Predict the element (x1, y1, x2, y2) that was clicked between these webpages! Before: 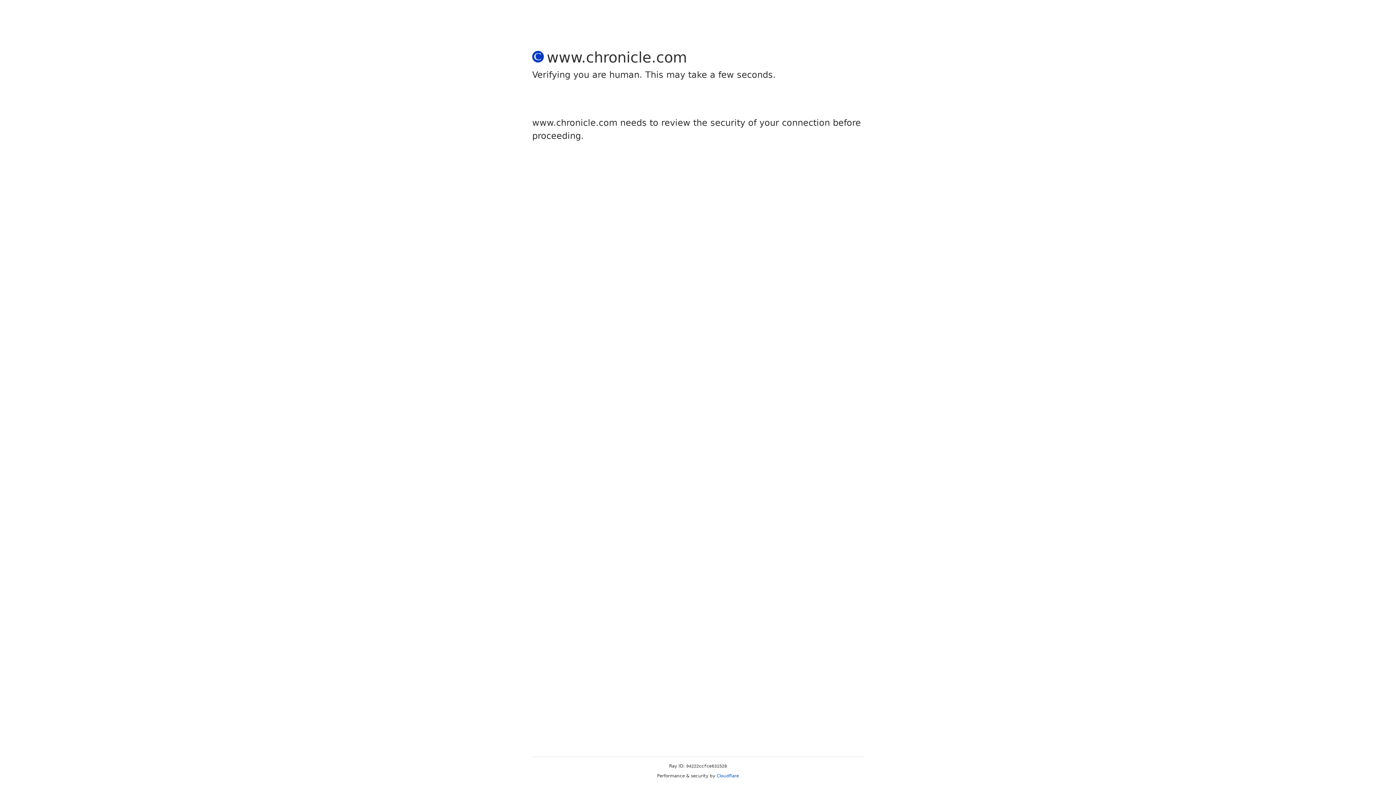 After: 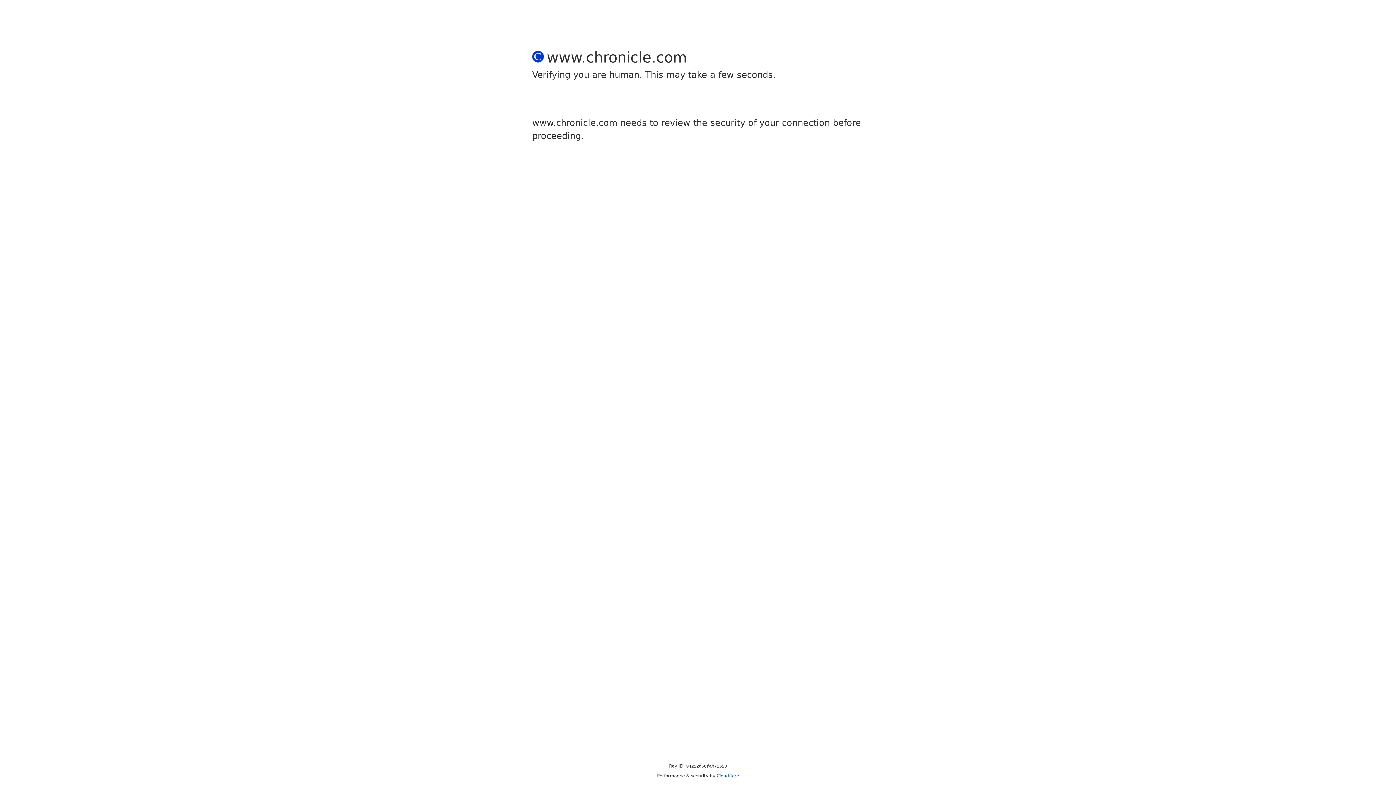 Action: bbox: (716, 773, 739, 778) label: Cloudflare